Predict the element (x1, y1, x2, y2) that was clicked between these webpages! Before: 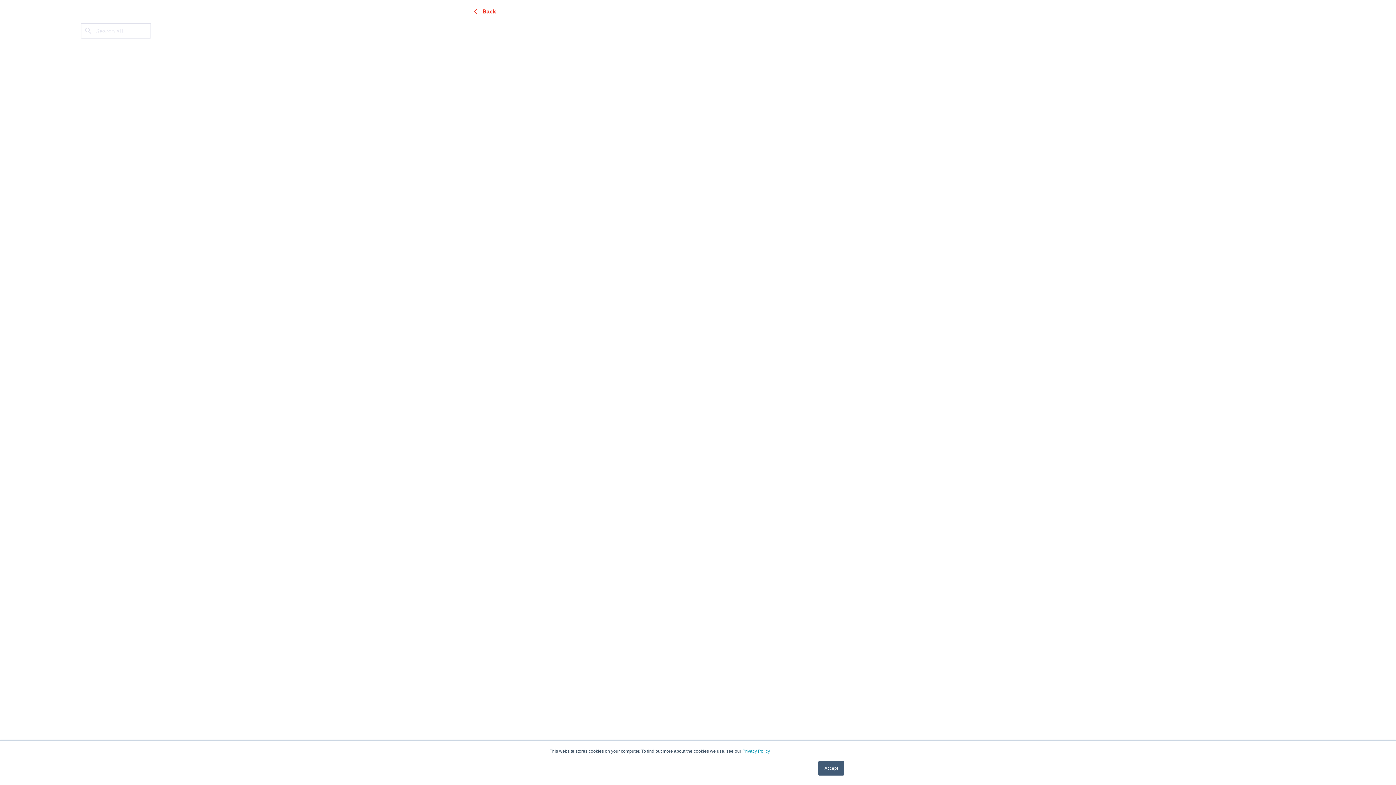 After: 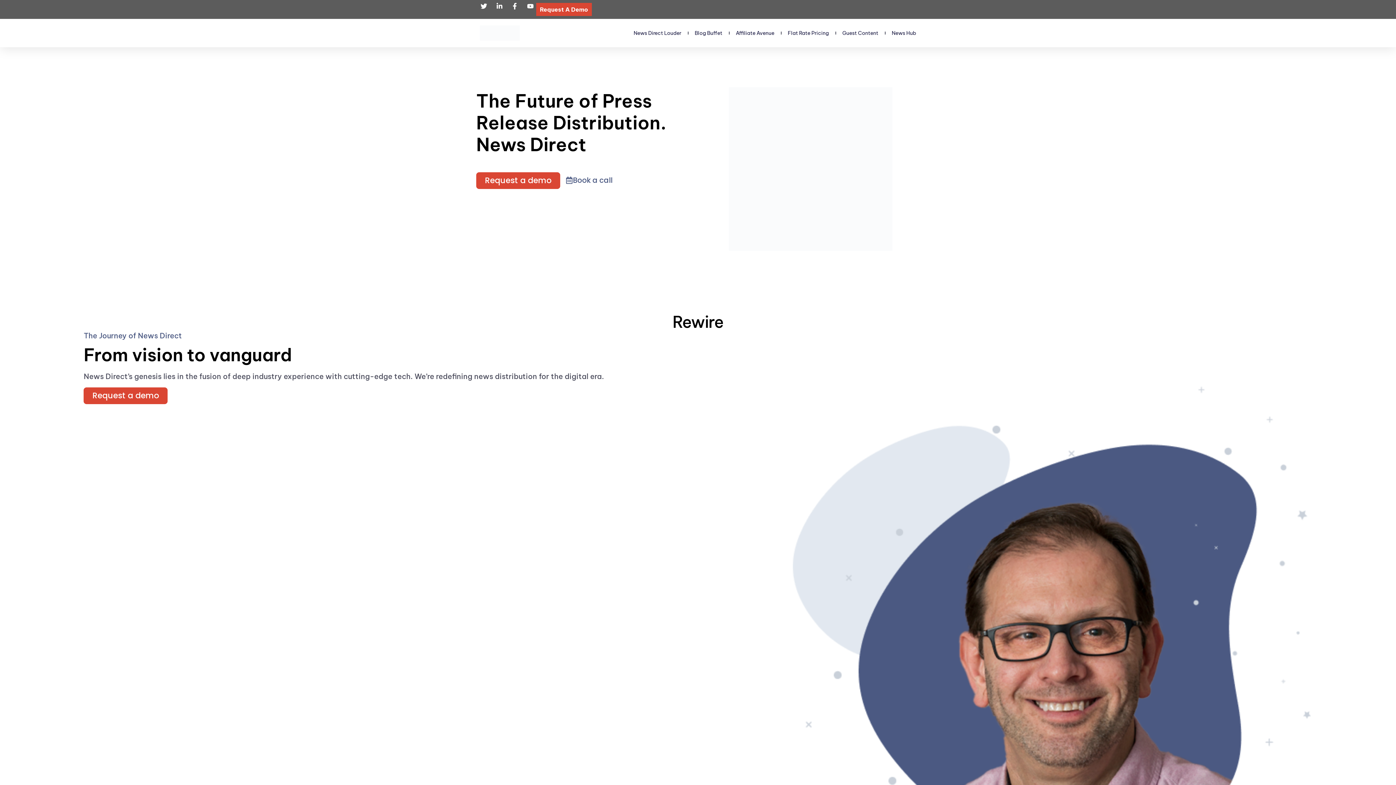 Action: label: Privacy Policy bbox: (742, 749, 770, 754)